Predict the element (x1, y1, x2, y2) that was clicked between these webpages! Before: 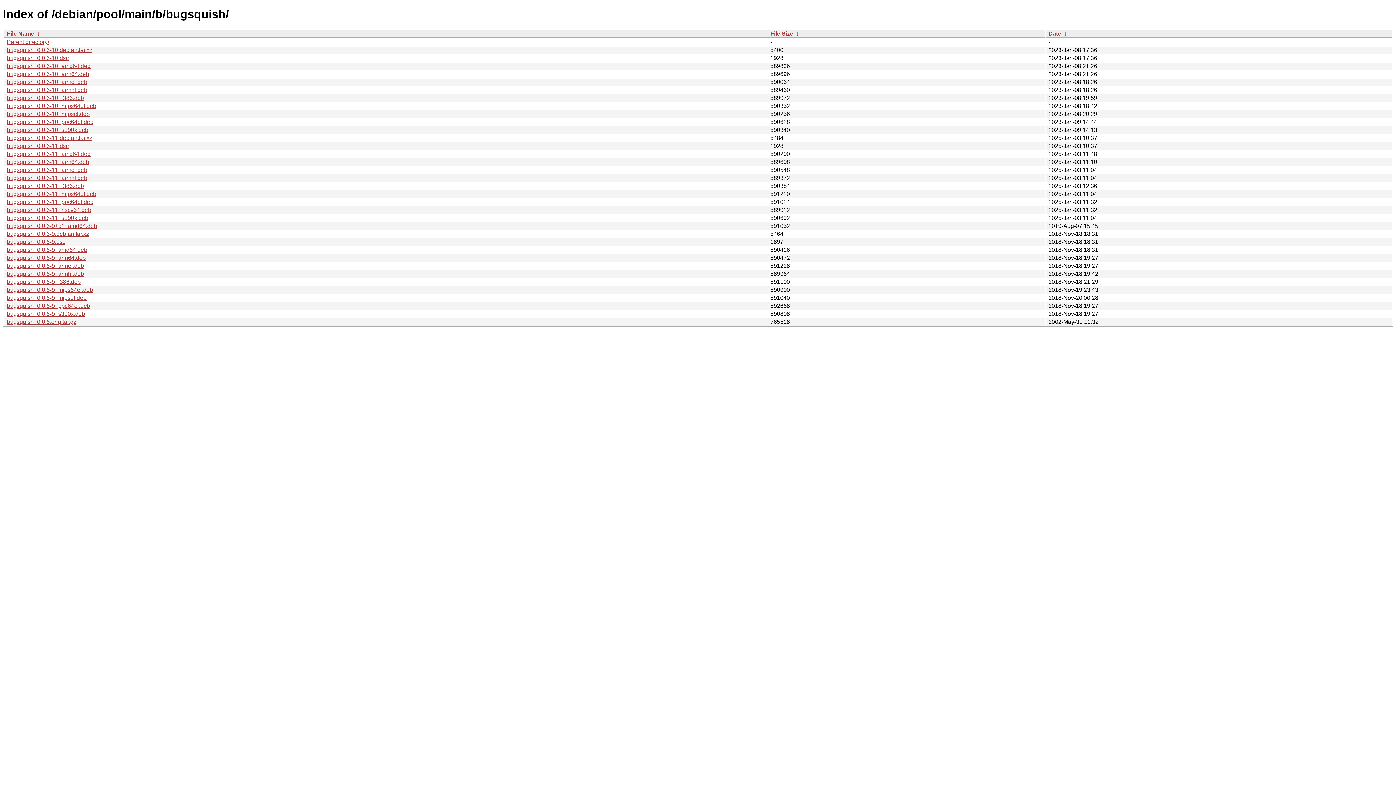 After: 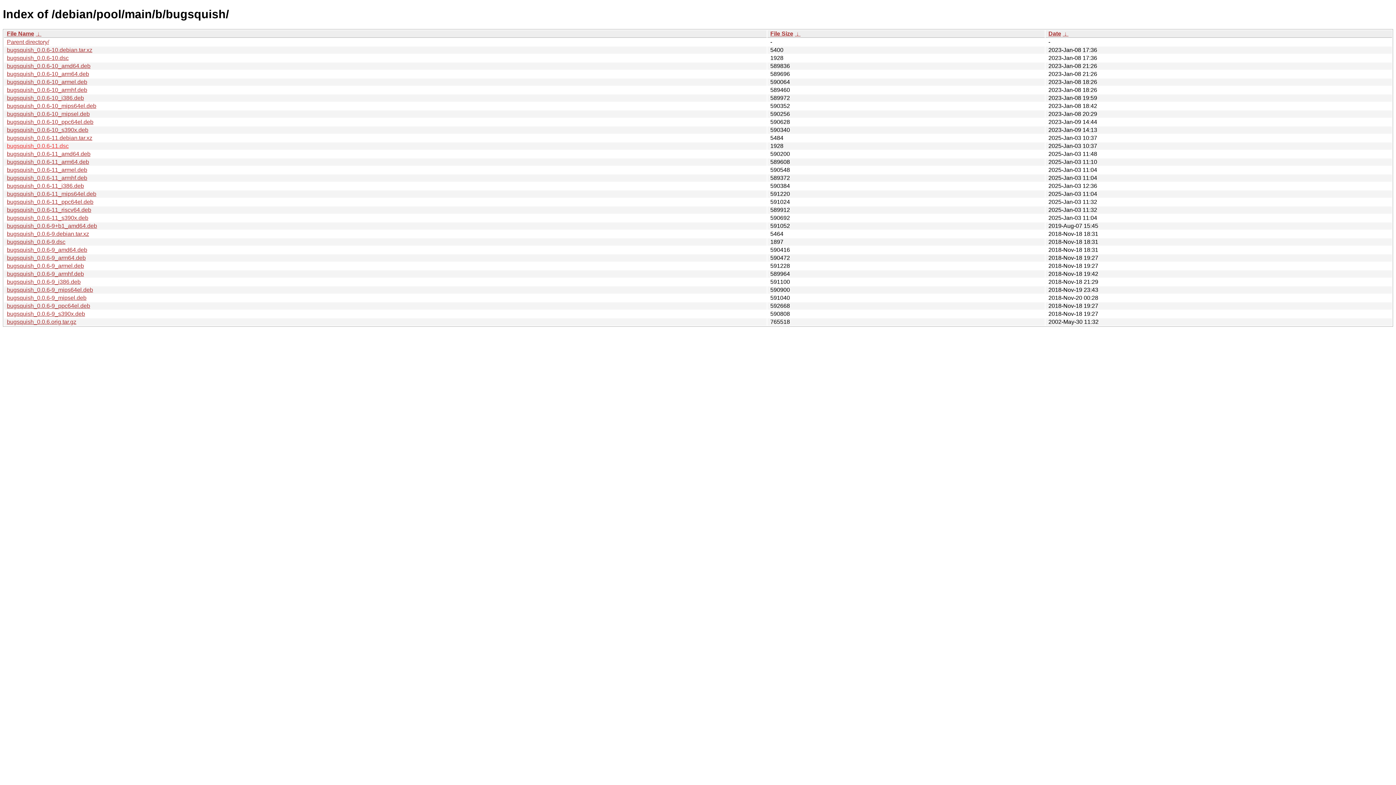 Action: bbox: (6, 142, 68, 149) label: bugsquish_0.0.6-11.dsc